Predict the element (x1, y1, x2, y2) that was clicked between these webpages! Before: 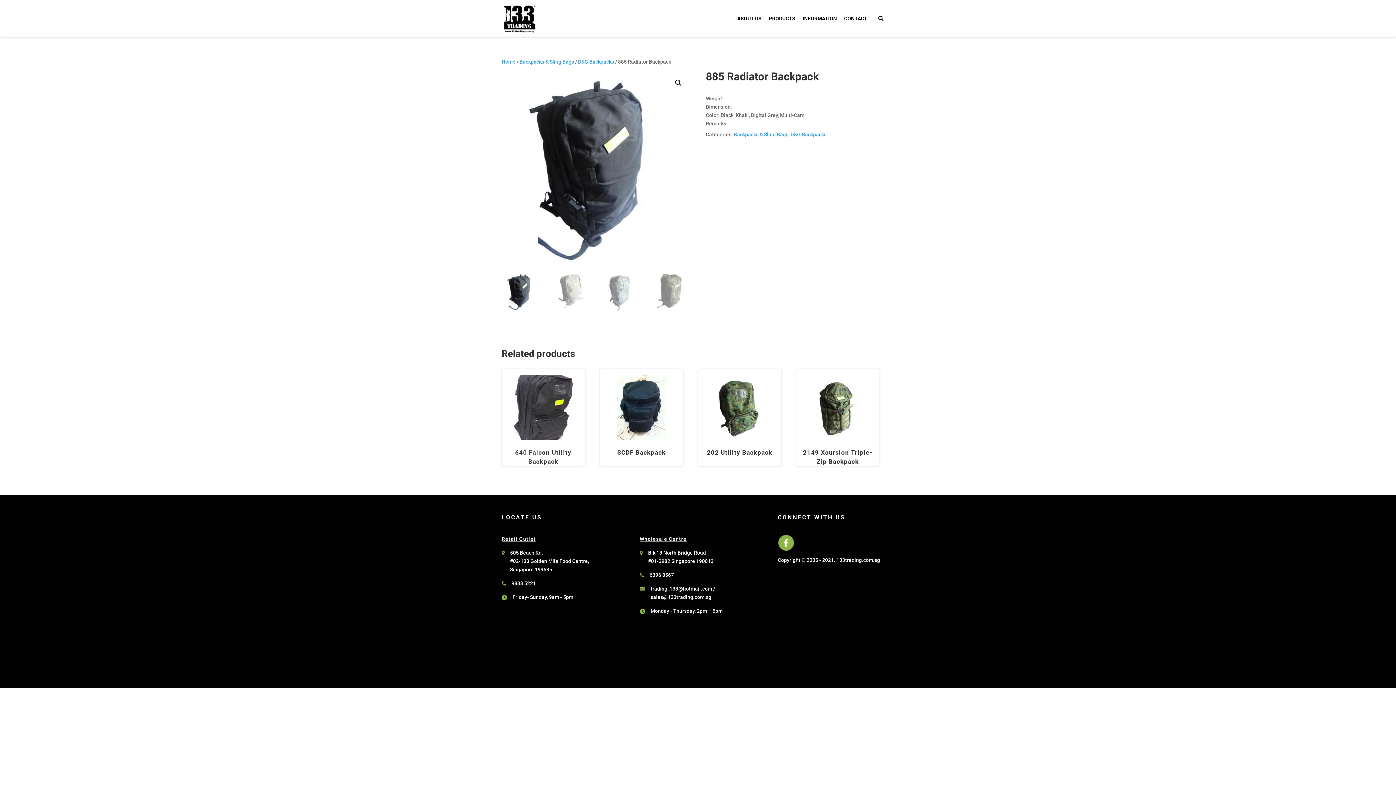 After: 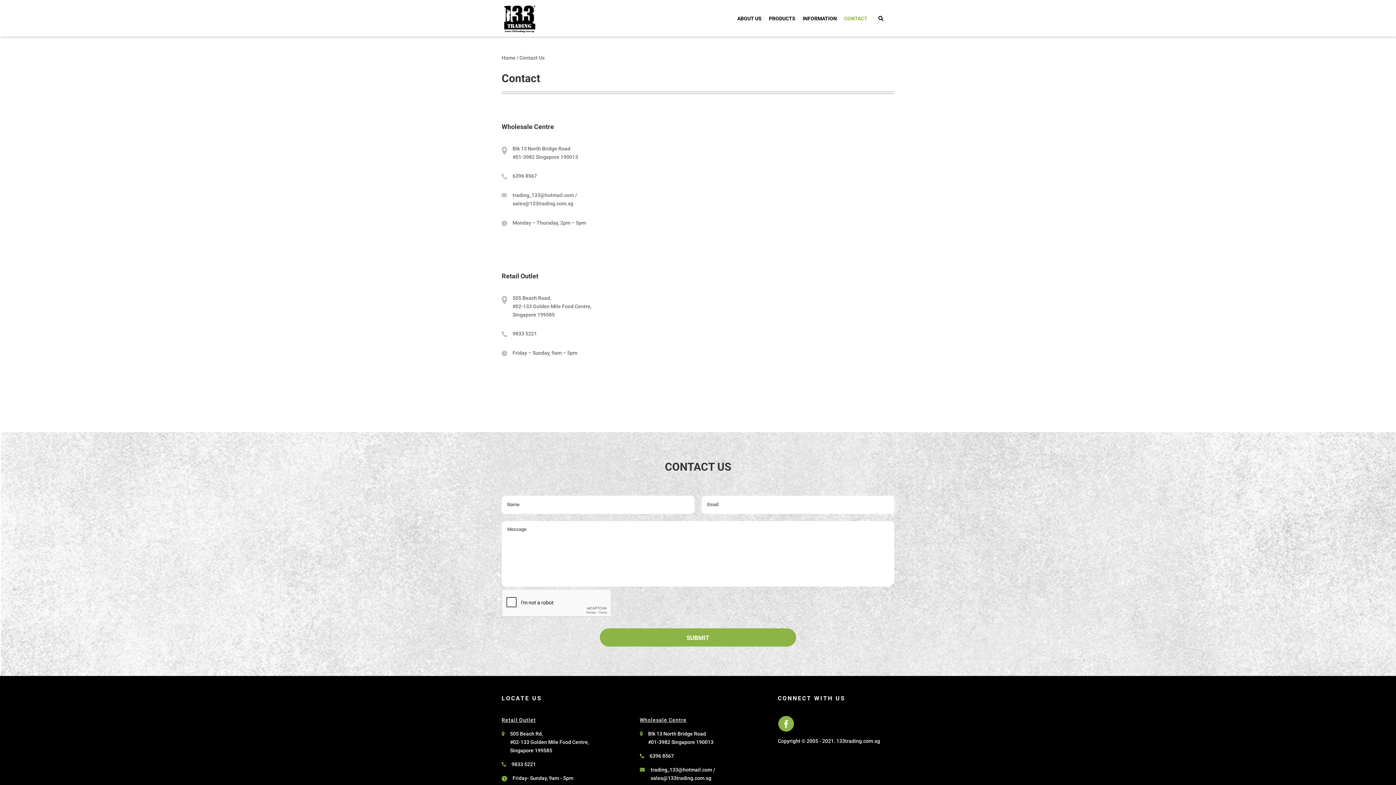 Action: label: CONTACT bbox: (840, 11, 871, 25)